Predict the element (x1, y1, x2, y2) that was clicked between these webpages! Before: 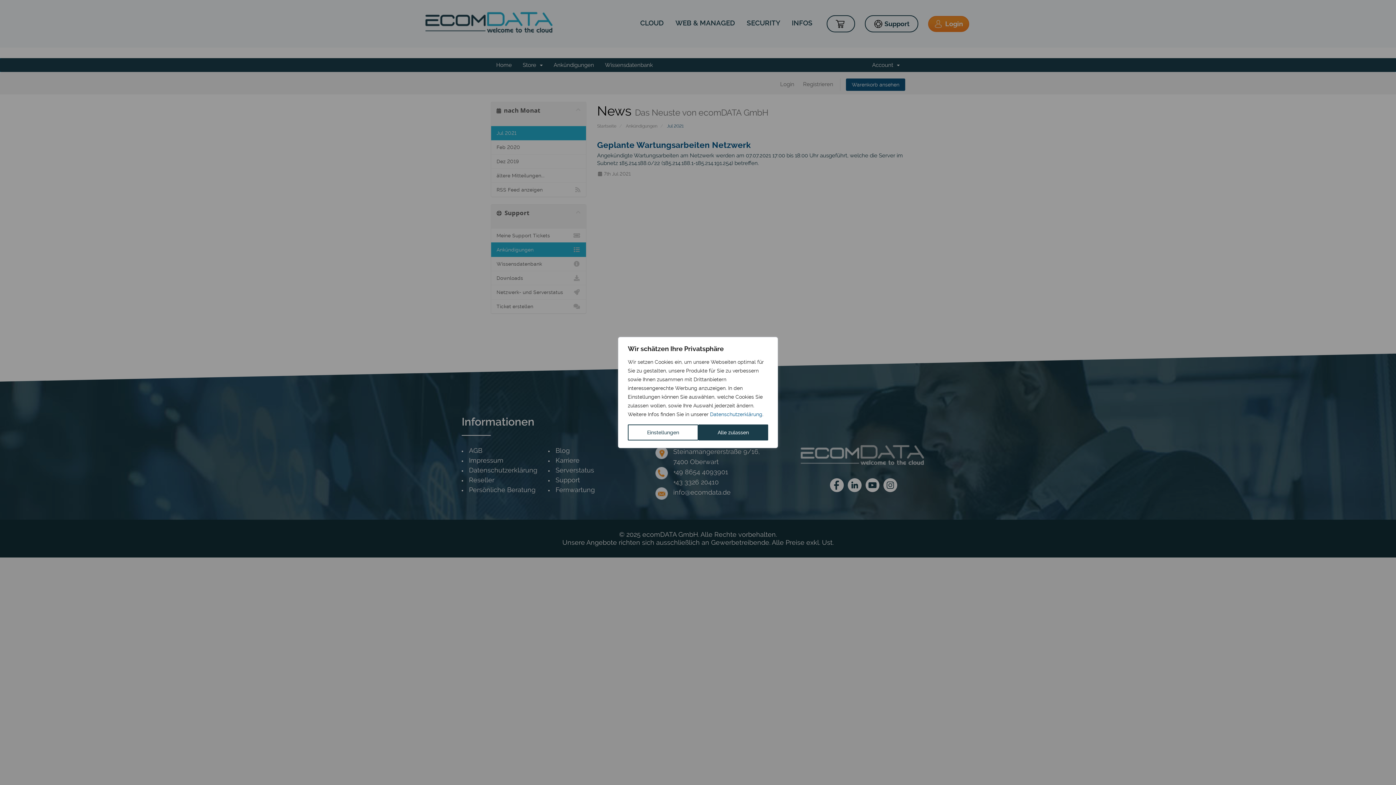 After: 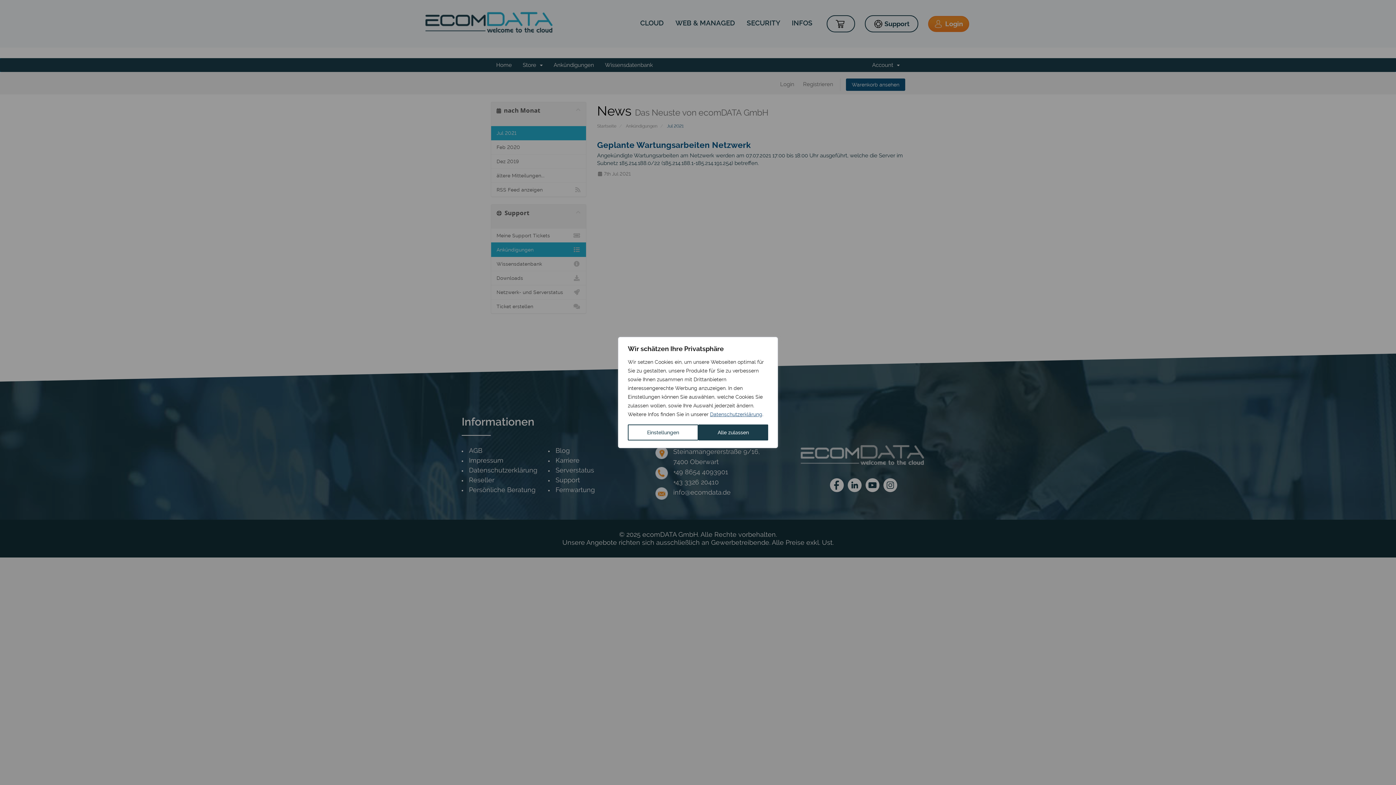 Action: bbox: (710, 411, 762, 417) label: Datenschutzerklärung